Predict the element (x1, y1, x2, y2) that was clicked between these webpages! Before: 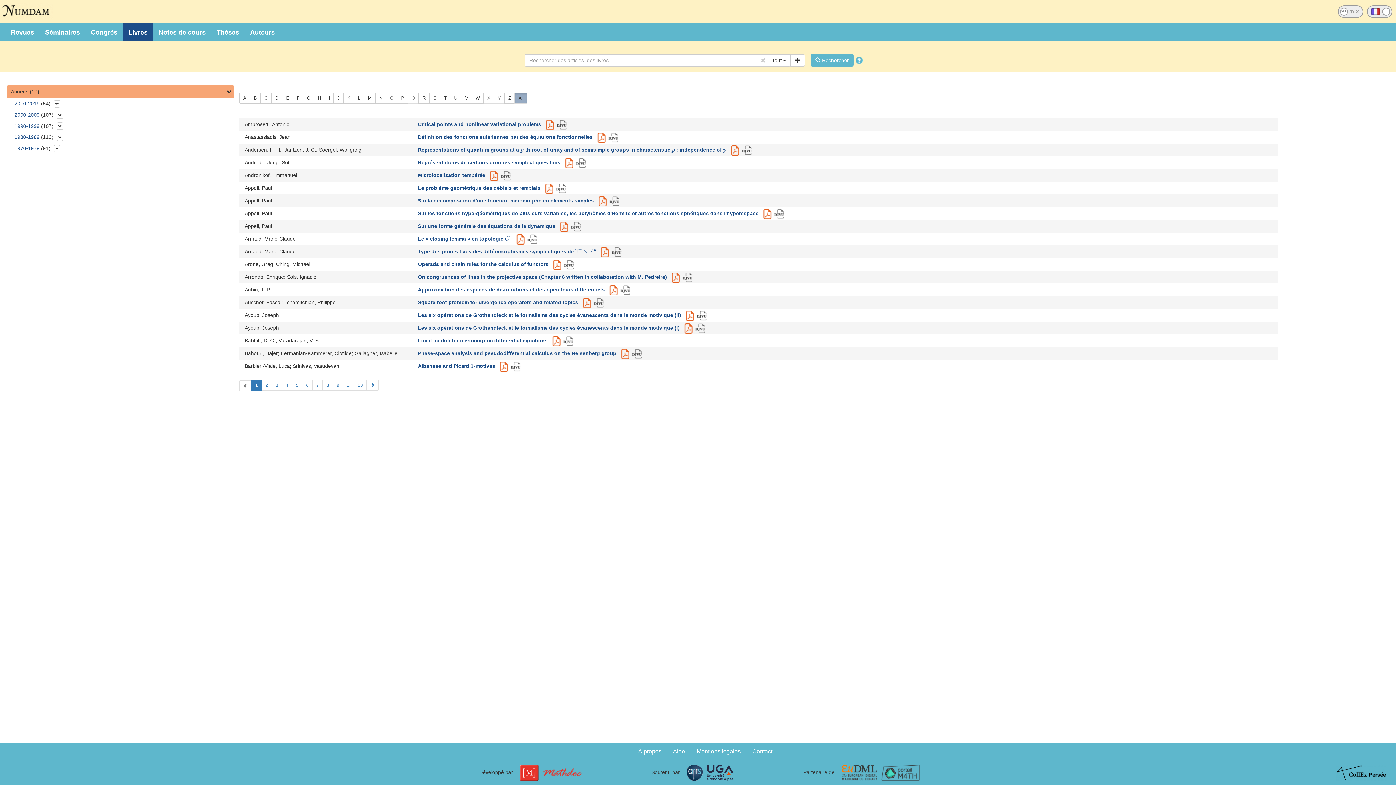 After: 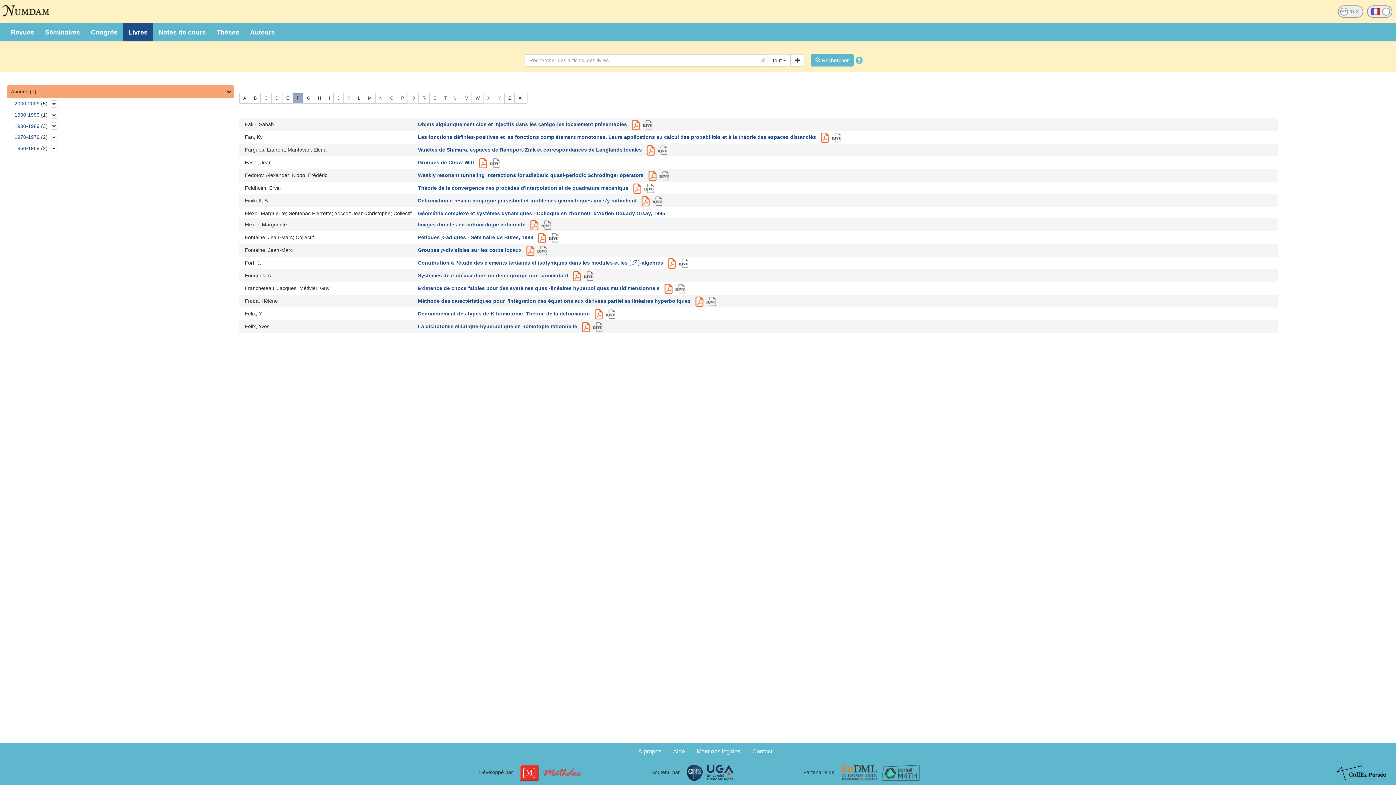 Action: bbox: (292, 92, 303, 103) label: F